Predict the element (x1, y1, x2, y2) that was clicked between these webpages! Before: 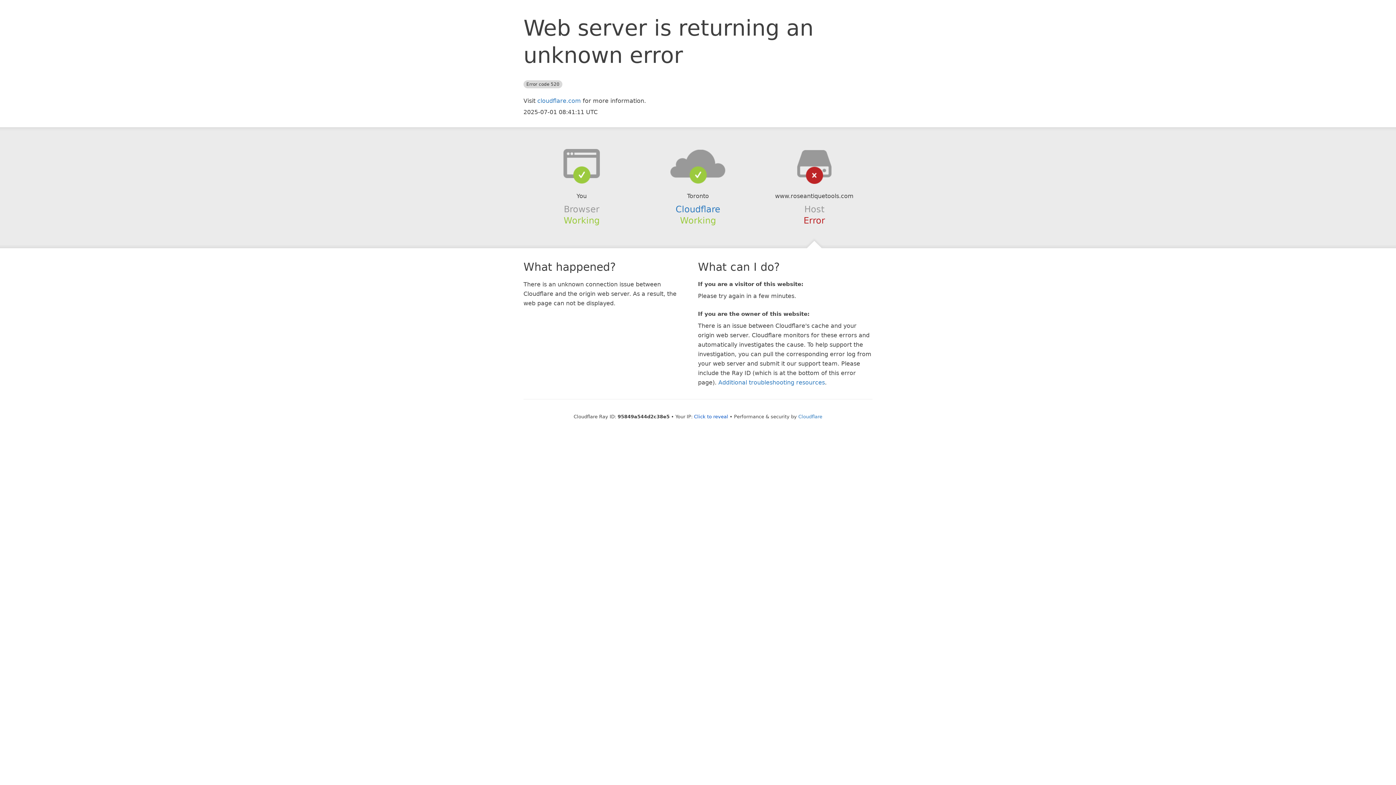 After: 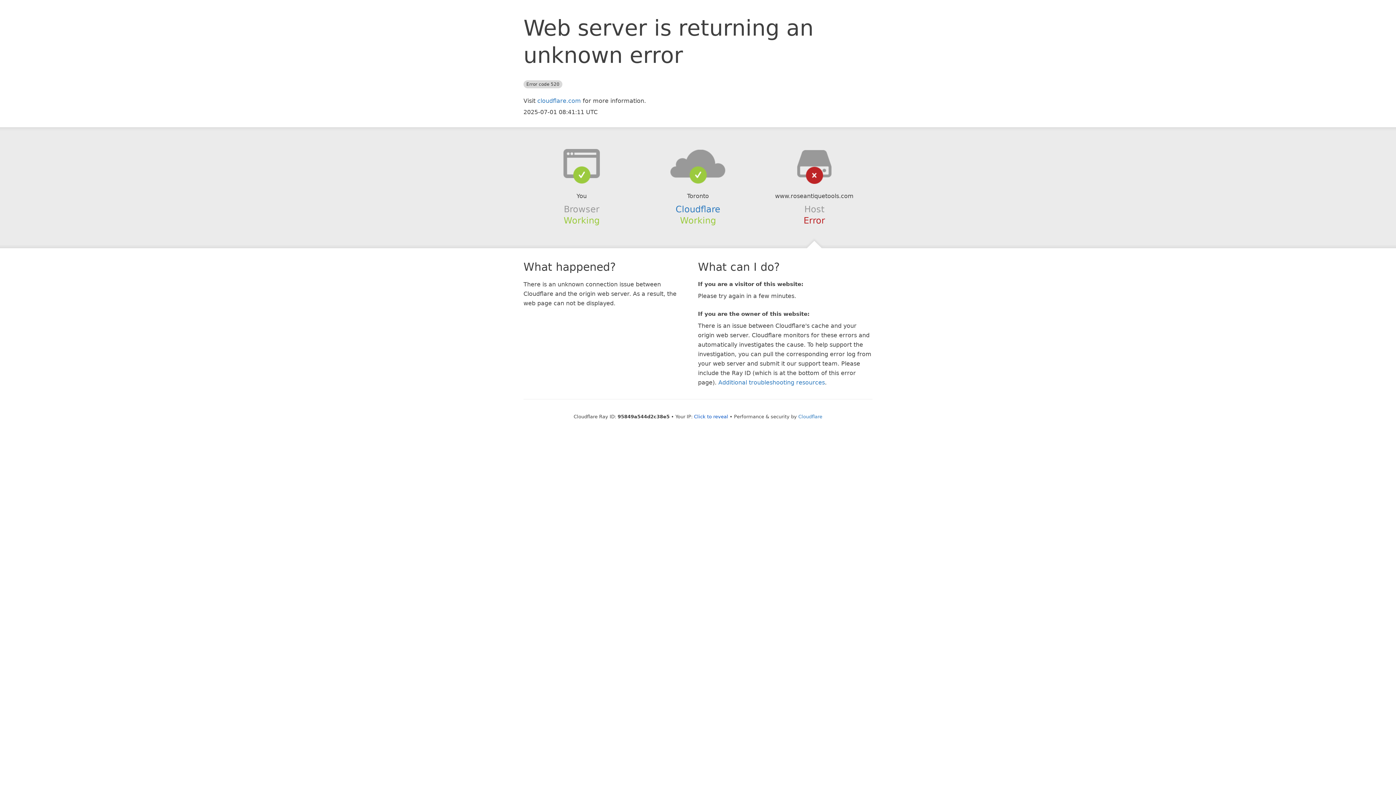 Action: bbox: (639, 148, 756, 178)